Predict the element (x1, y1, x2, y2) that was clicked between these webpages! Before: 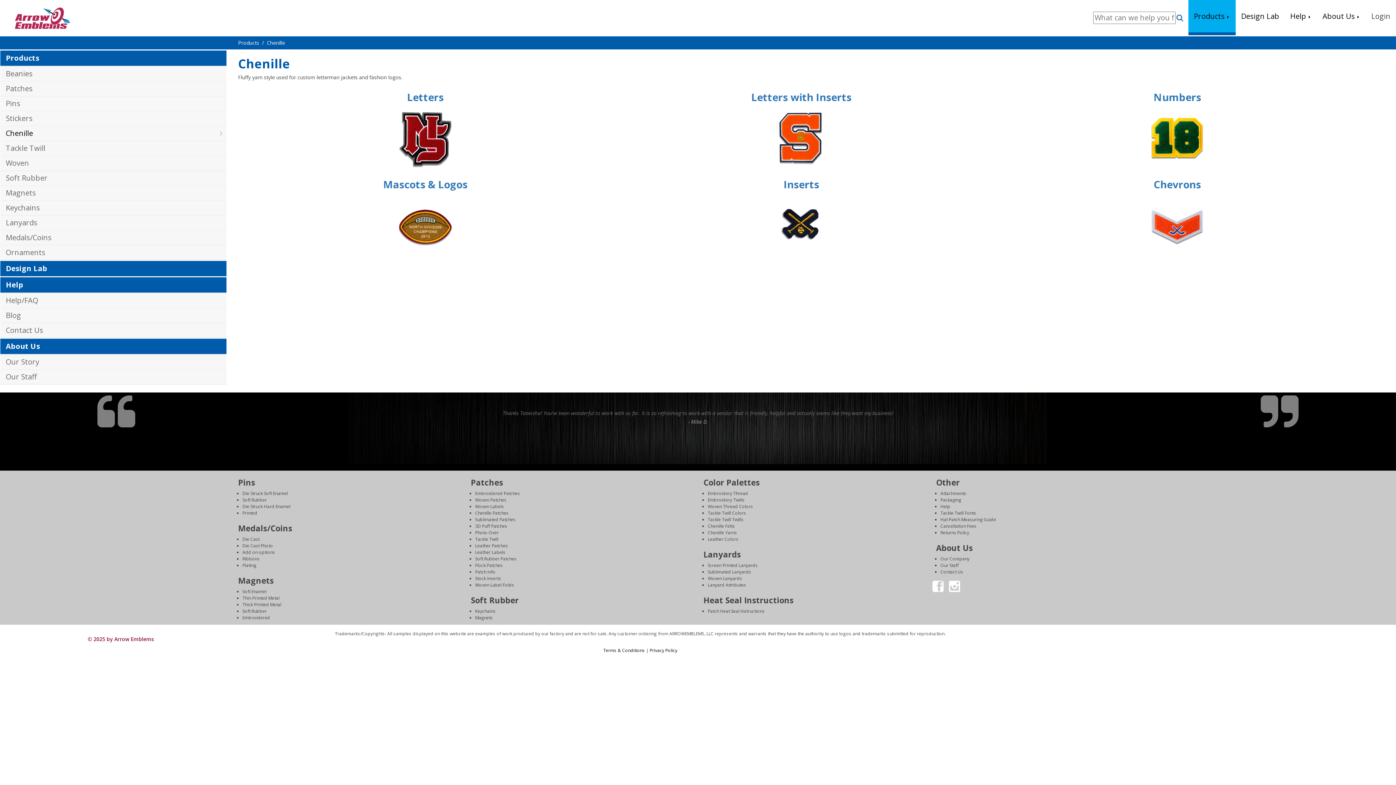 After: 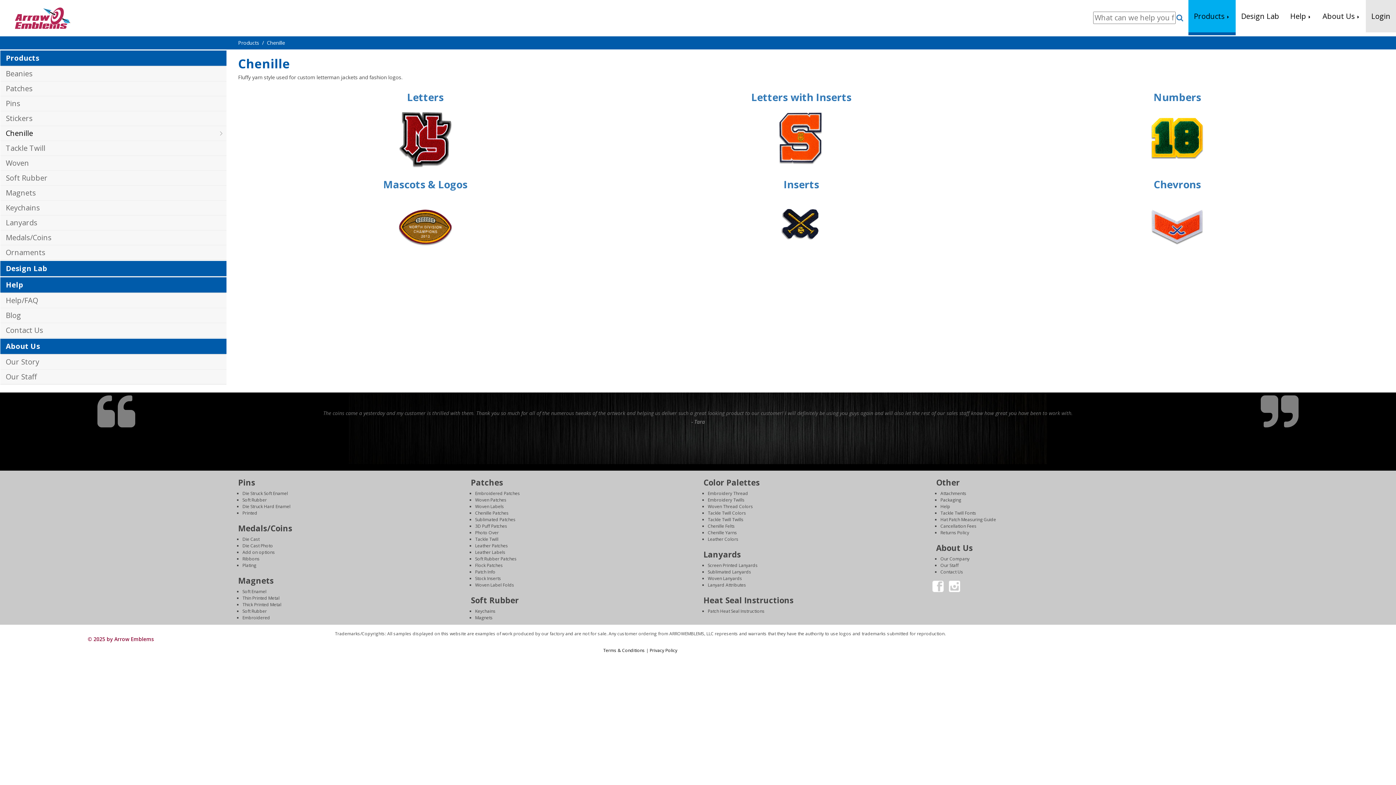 Action: bbox: (1366, 0, 1396, 32) label: Login